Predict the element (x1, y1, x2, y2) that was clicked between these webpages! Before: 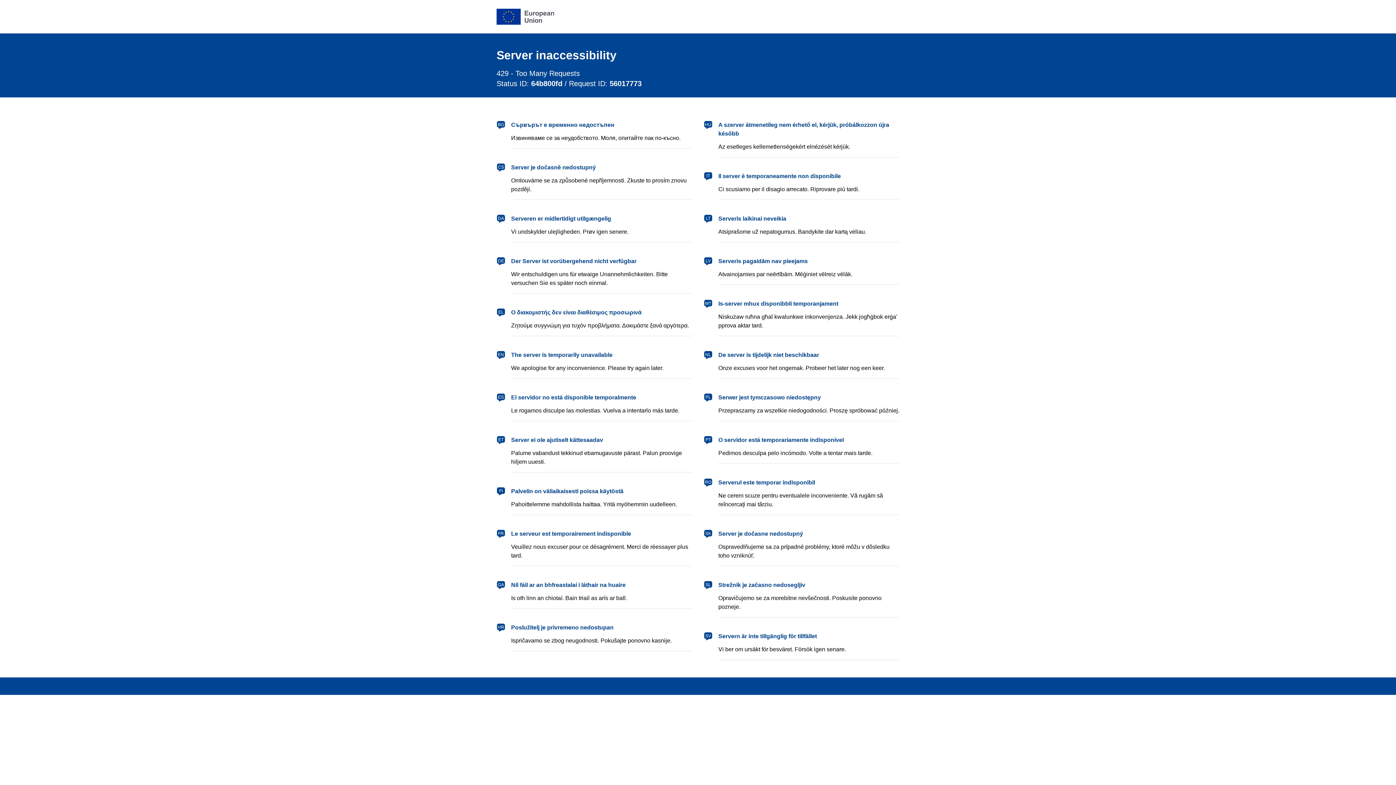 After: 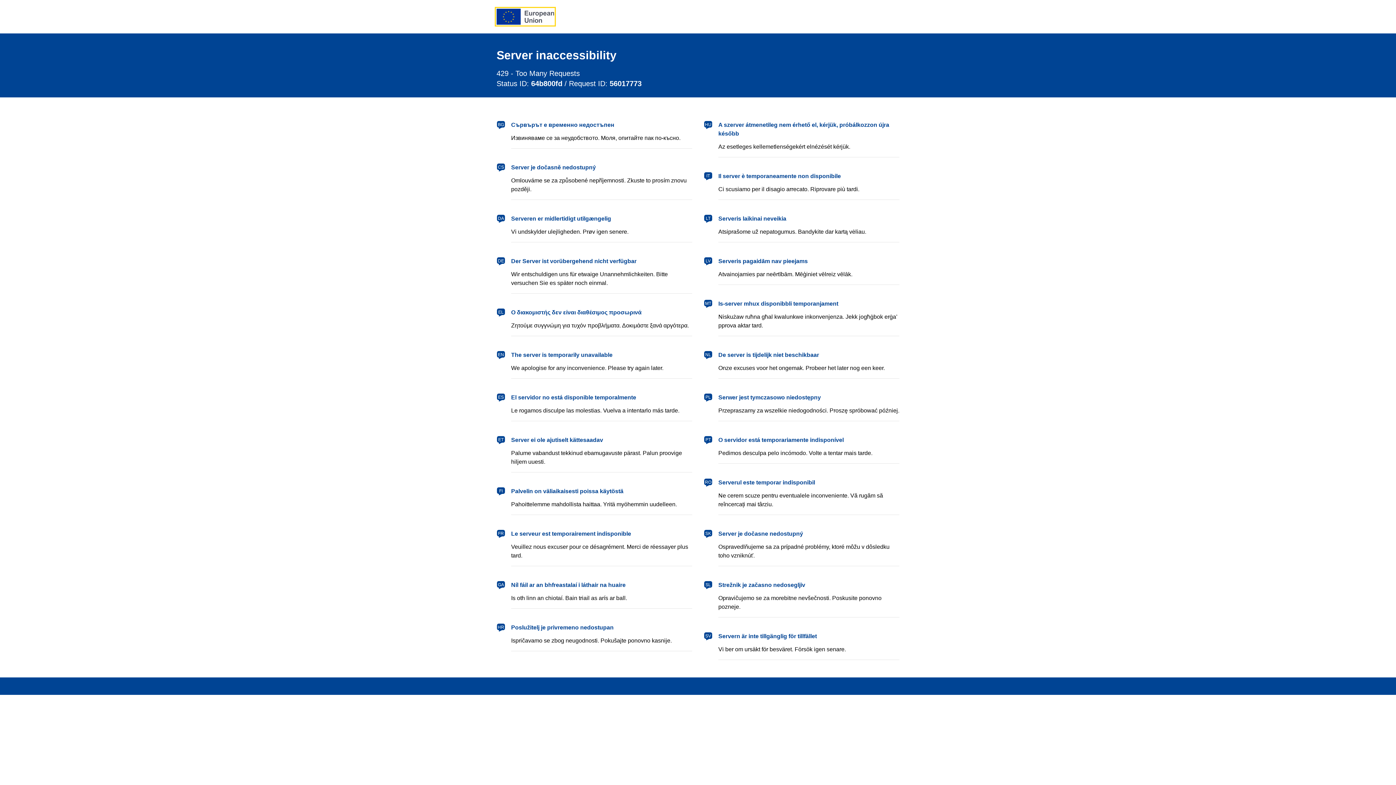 Action: label: European Union bbox: (496, 8, 554, 24)